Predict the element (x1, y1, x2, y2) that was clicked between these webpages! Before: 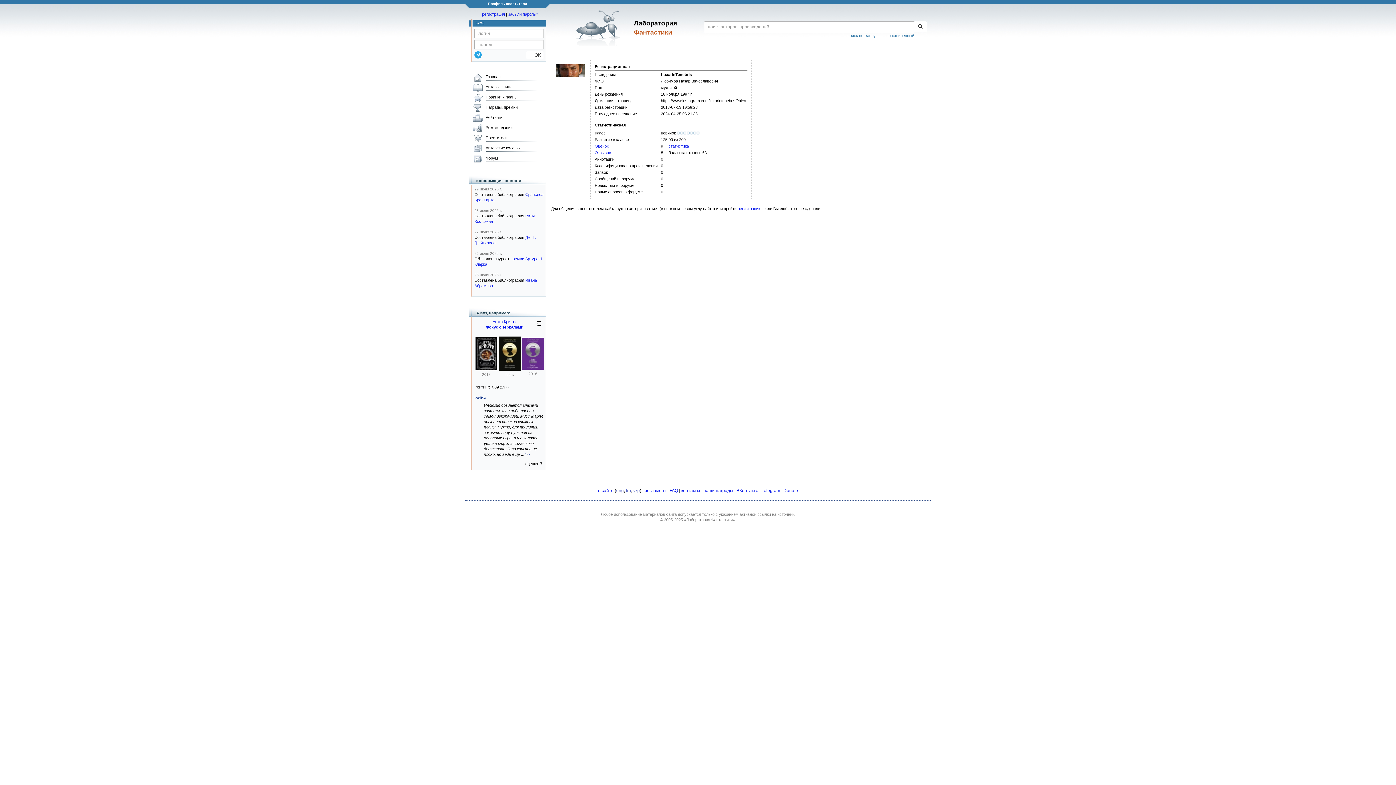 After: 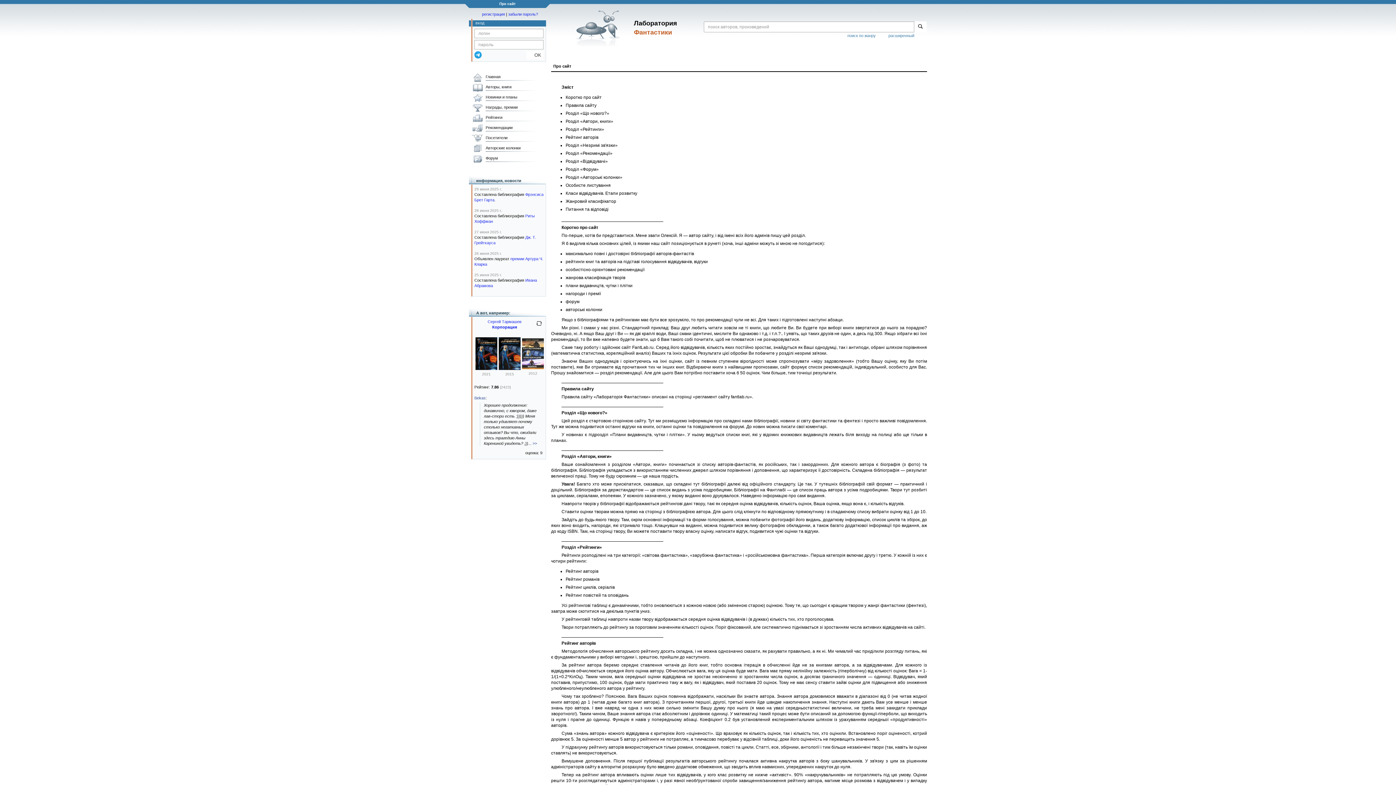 Action: label: укр bbox: (633, 488, 640, 493)